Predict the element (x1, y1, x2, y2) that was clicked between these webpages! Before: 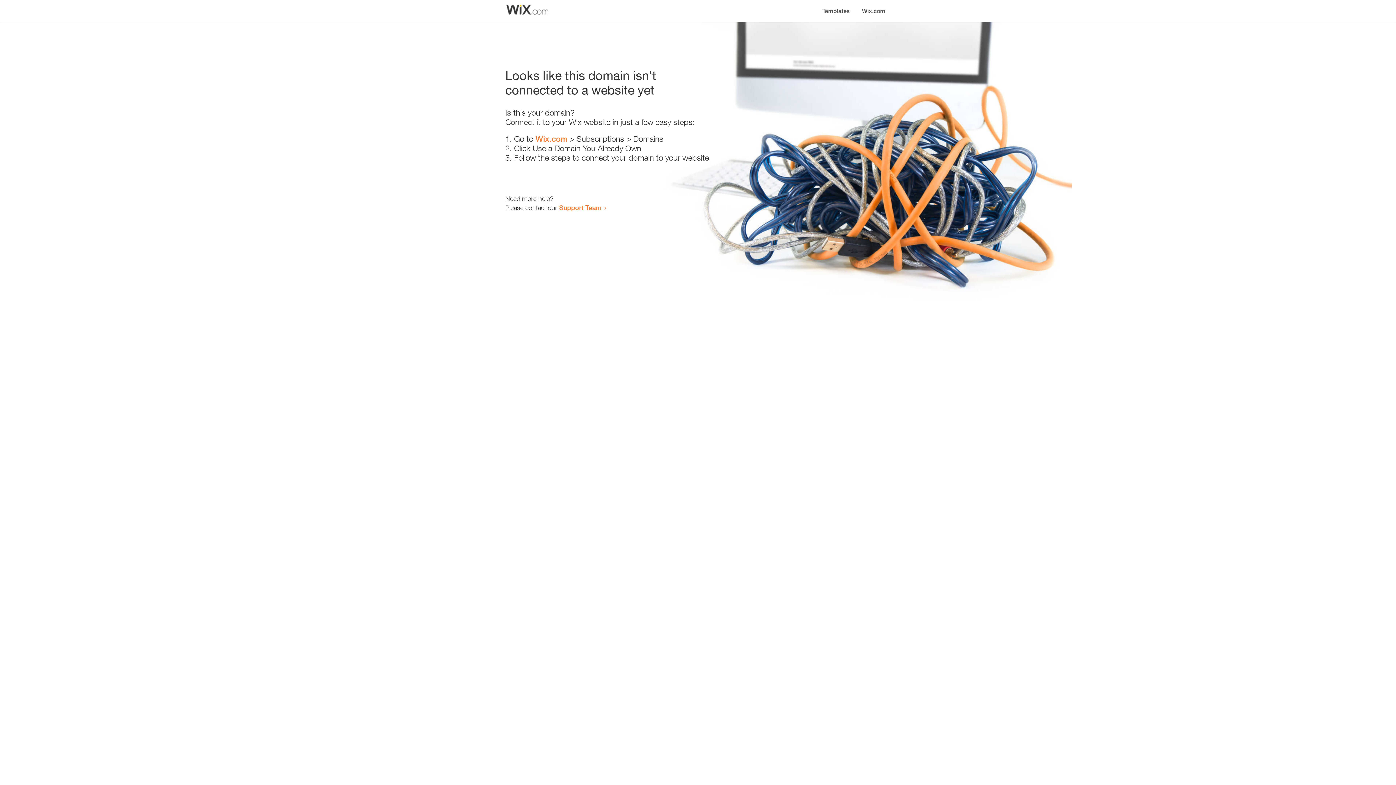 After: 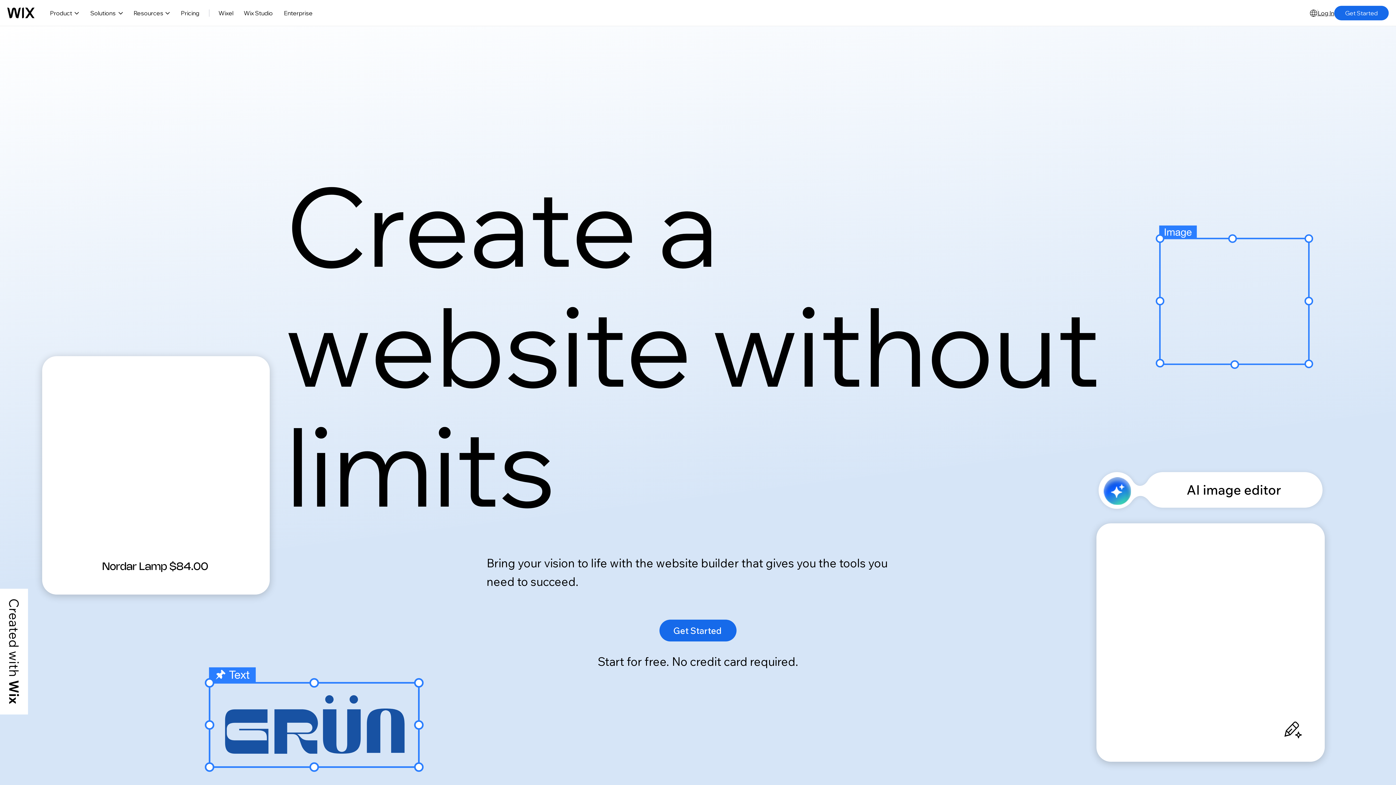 Action: bbox: (856, 0, 890, 14) label: Wix.com